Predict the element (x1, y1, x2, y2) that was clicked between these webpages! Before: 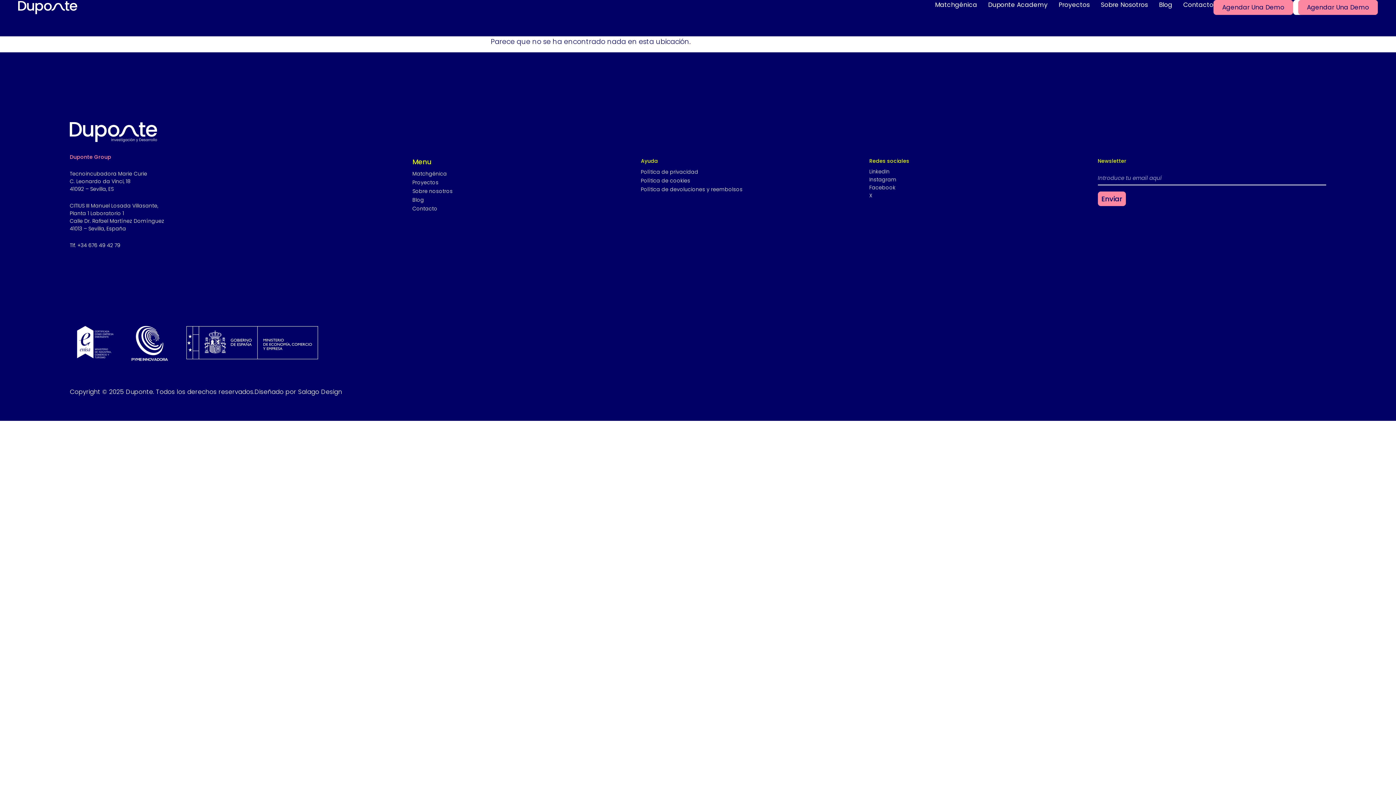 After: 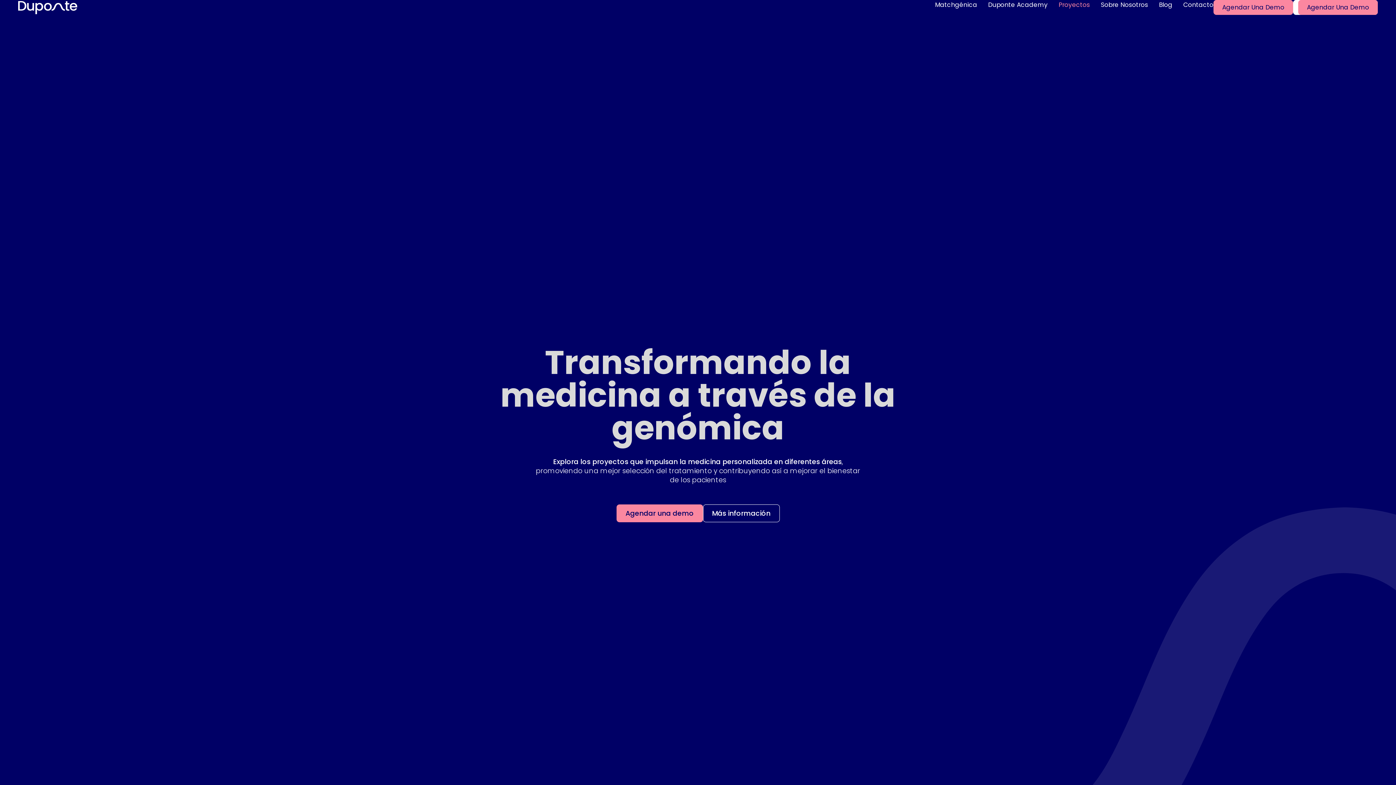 Action: bbox: (412, 178, 641, 187) label: Proyectos